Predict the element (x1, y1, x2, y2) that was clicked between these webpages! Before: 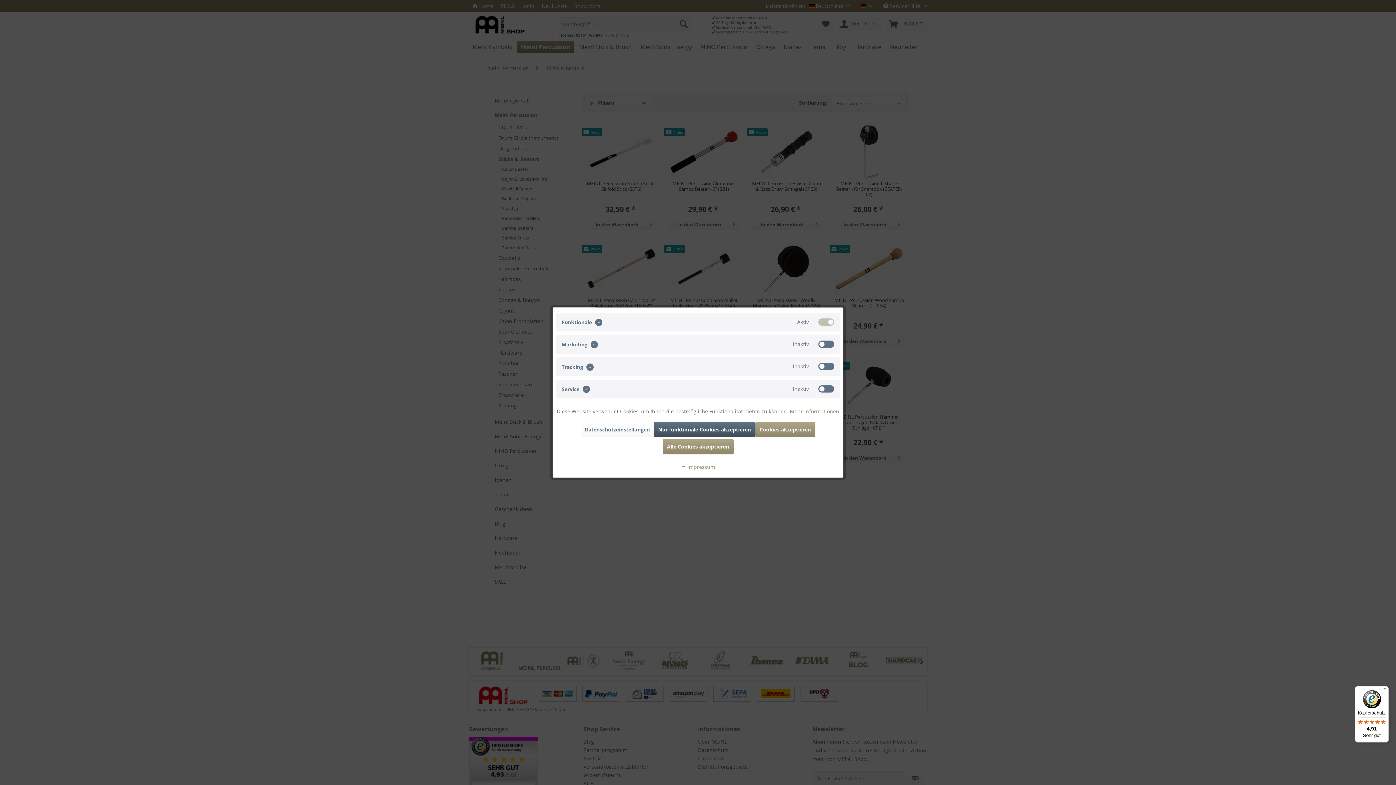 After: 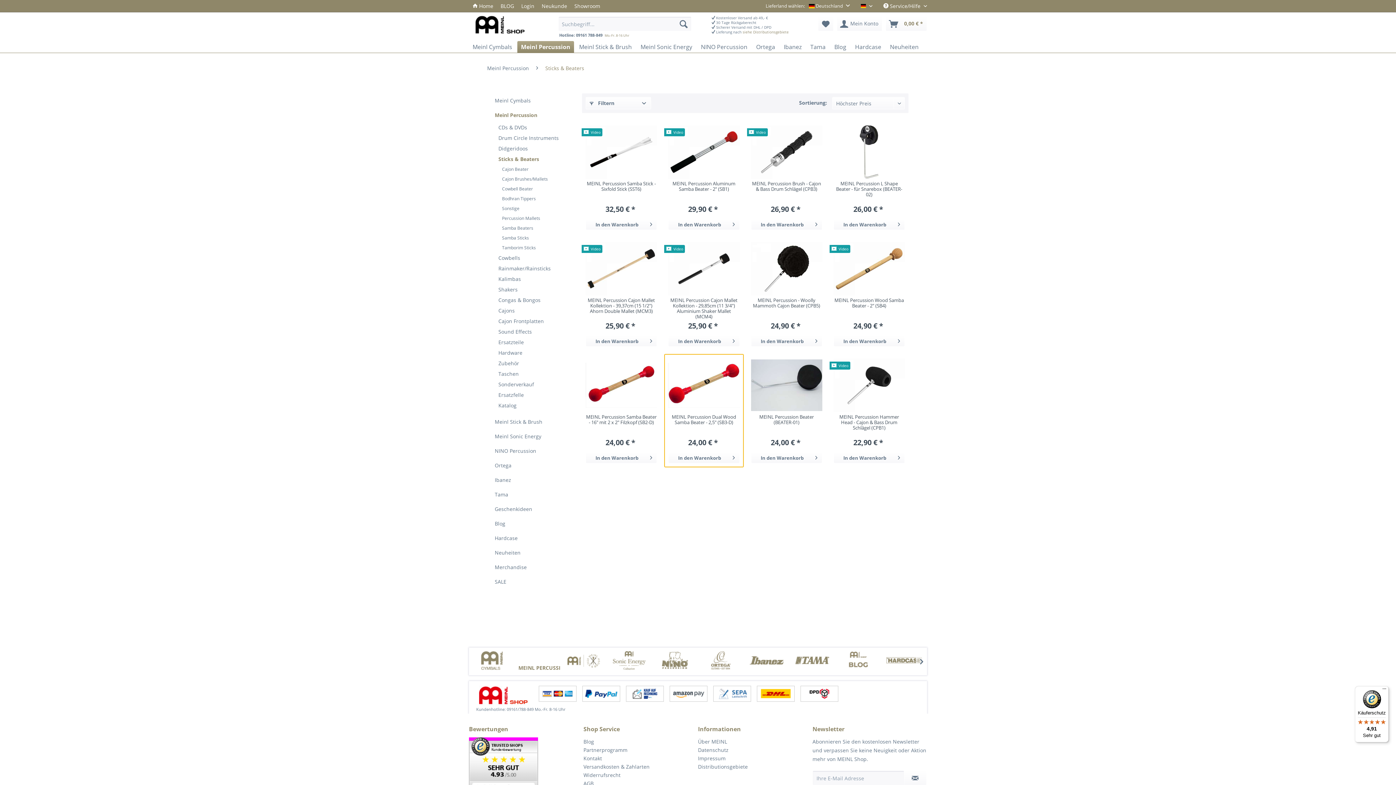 Action: label: Alle Cookies akzeptieren bbox: (662, 439, 733, 454)